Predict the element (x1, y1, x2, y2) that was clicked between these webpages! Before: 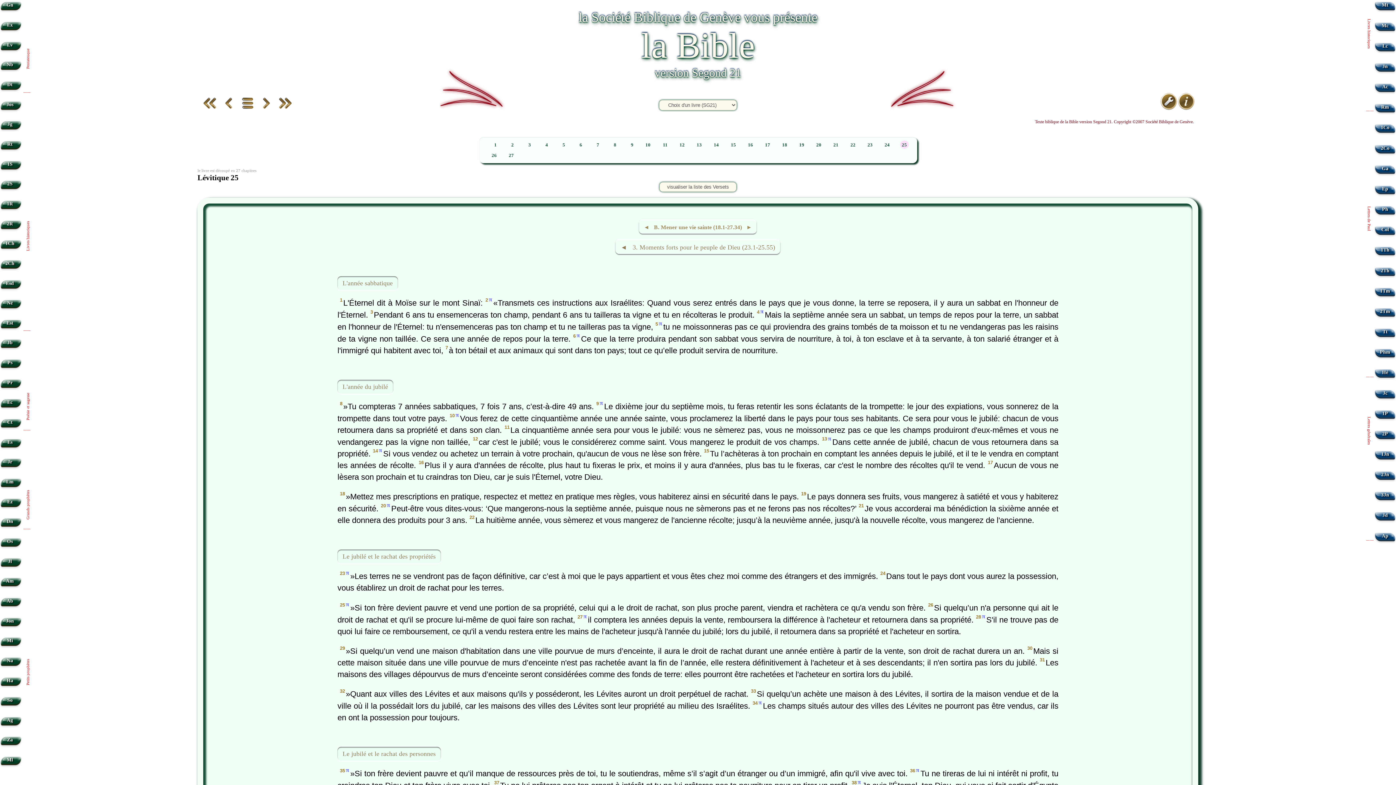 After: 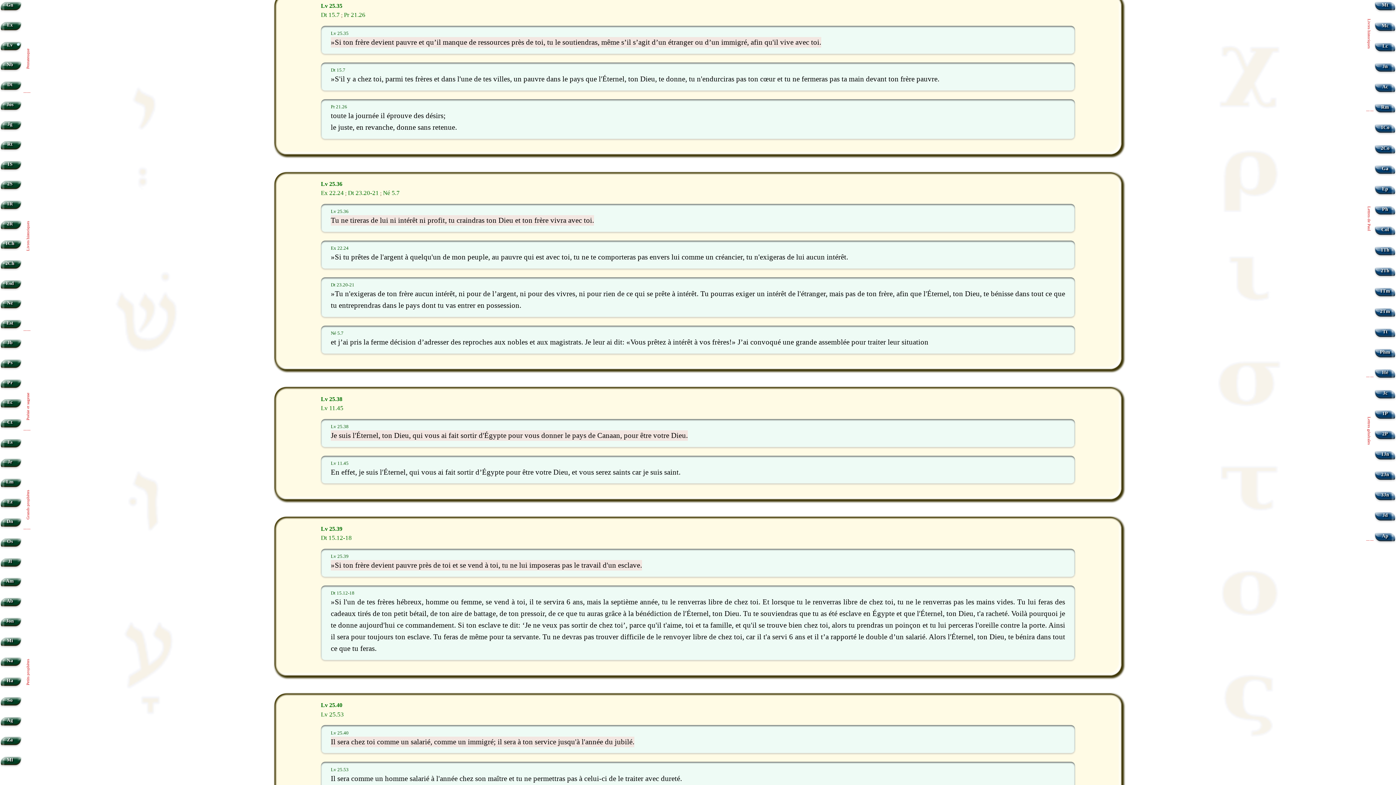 Action: bbox: (345, 767, 350, 773) label: π